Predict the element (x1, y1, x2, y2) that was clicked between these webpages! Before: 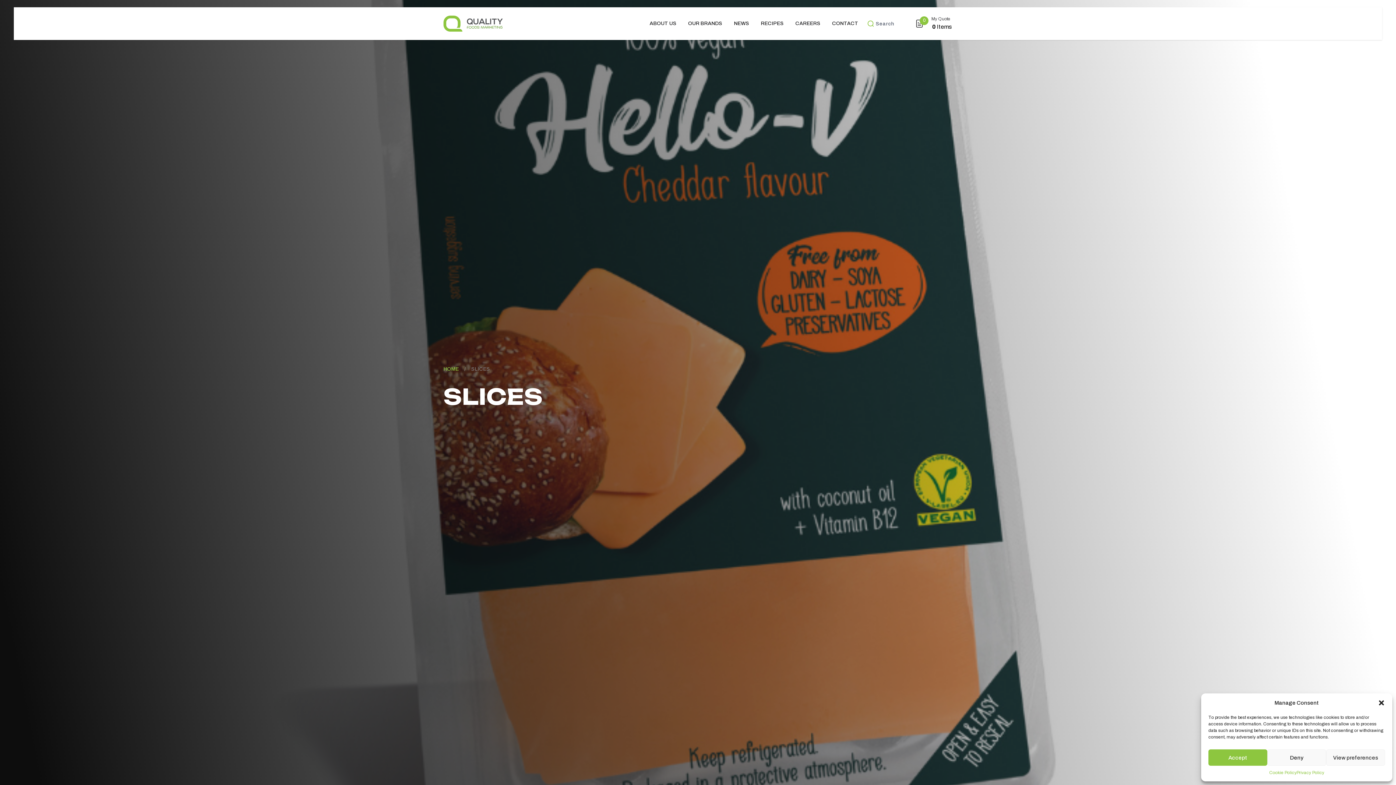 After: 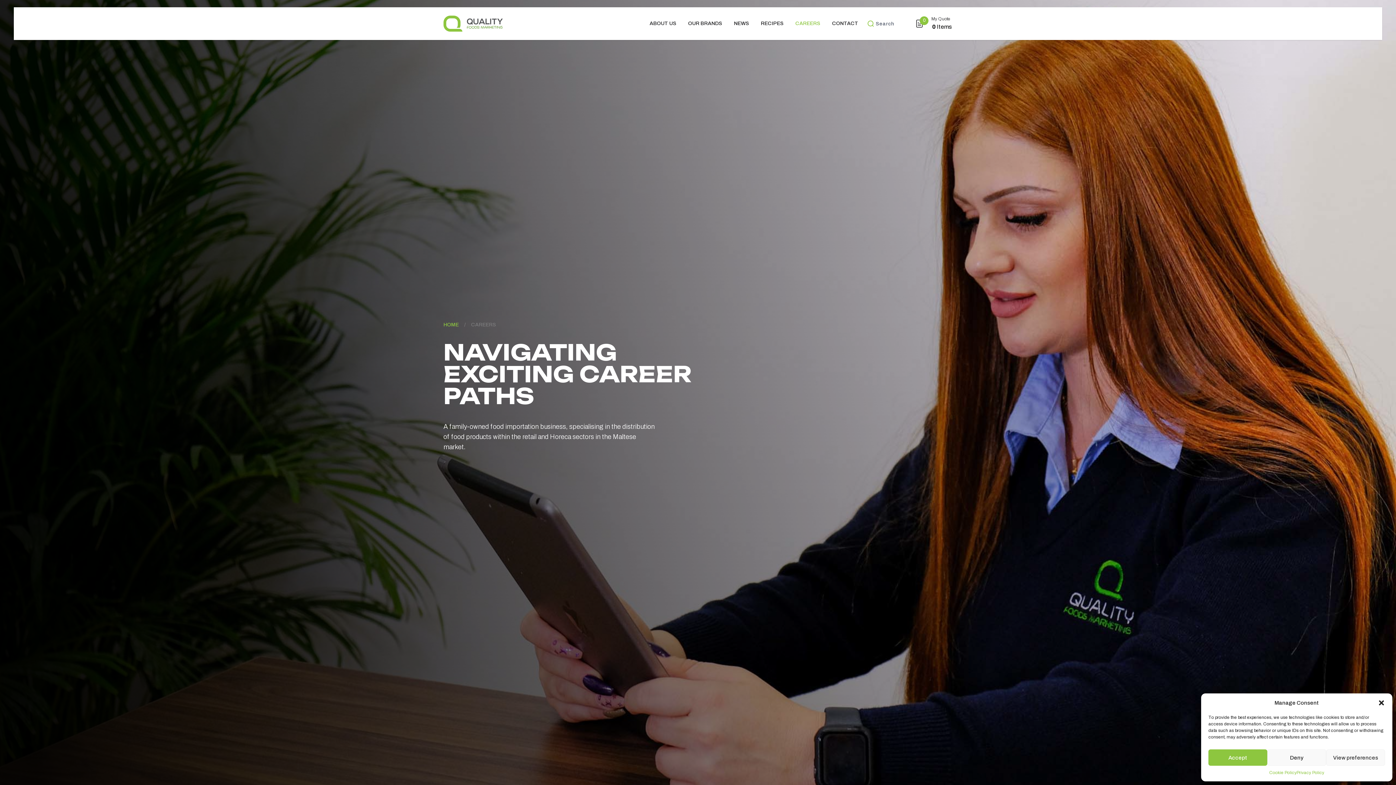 Action: label: CAREERS bbox: (795, 20, 820, 27)